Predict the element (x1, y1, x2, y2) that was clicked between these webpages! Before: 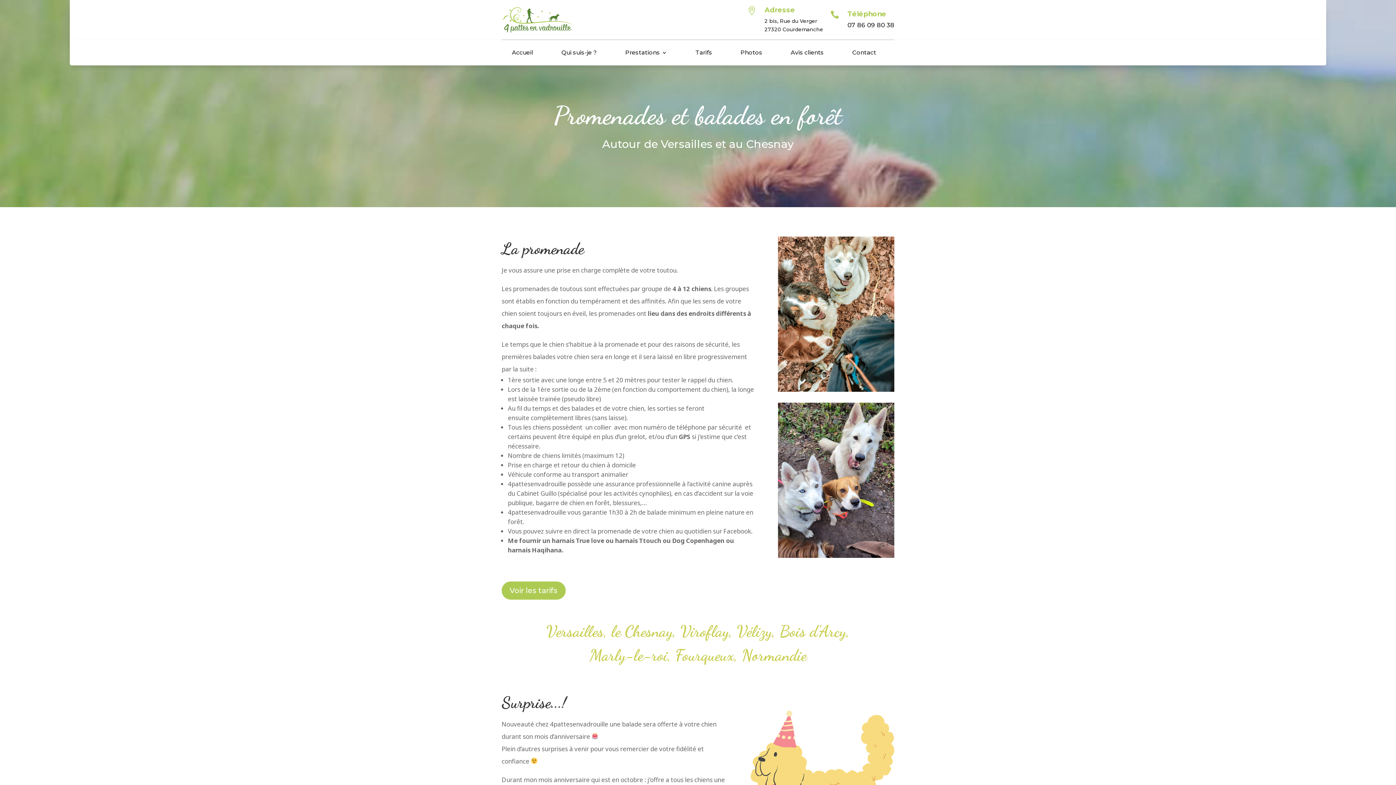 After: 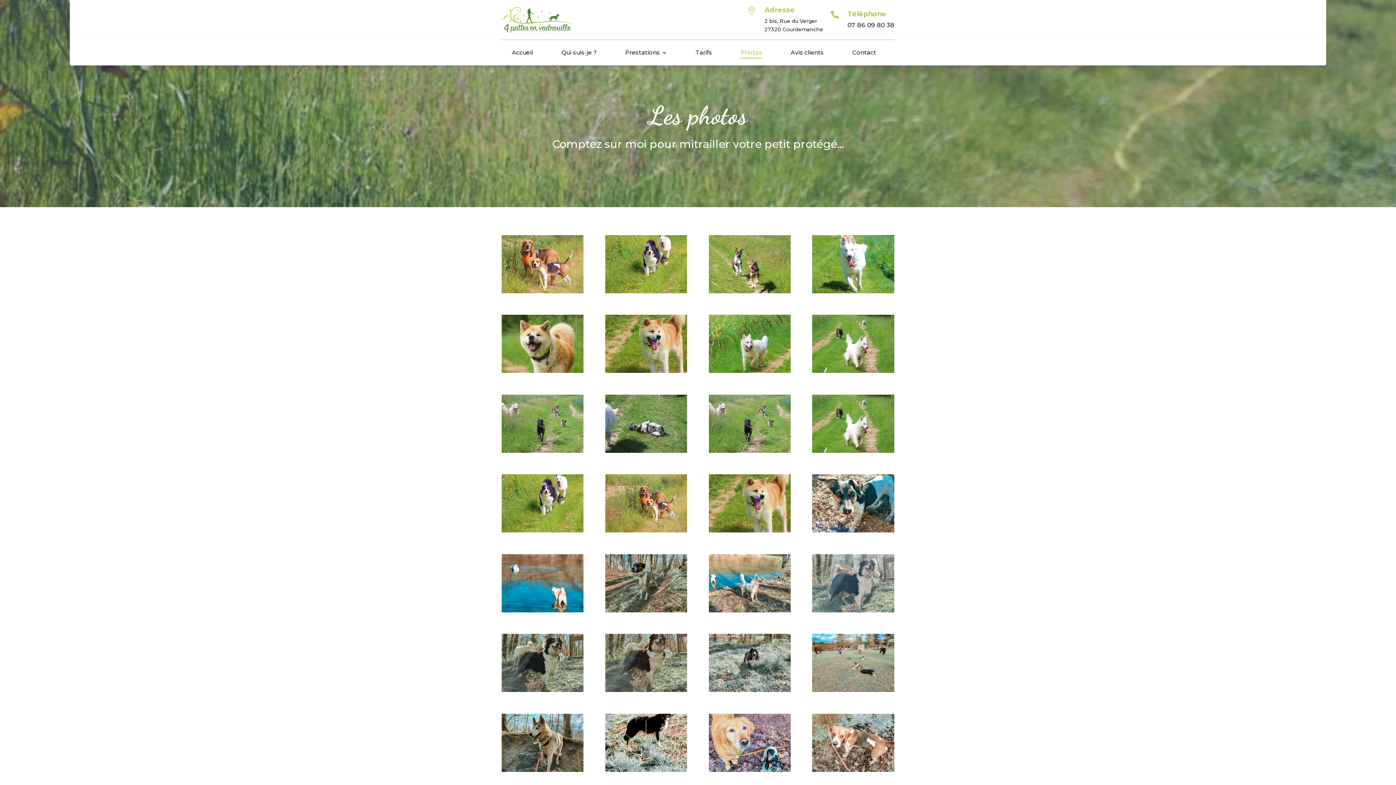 Action: label: Photos bbox: (740, 50, 762, 58)